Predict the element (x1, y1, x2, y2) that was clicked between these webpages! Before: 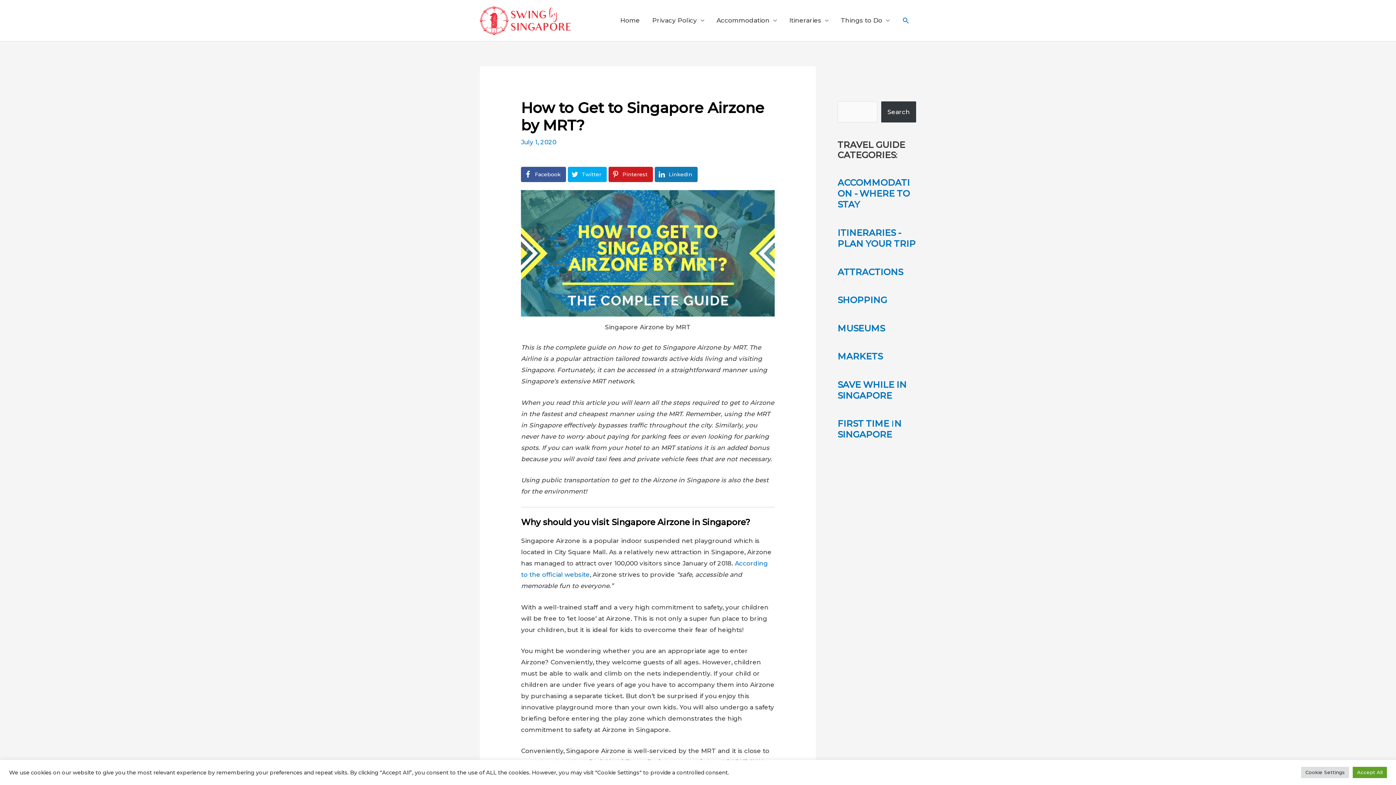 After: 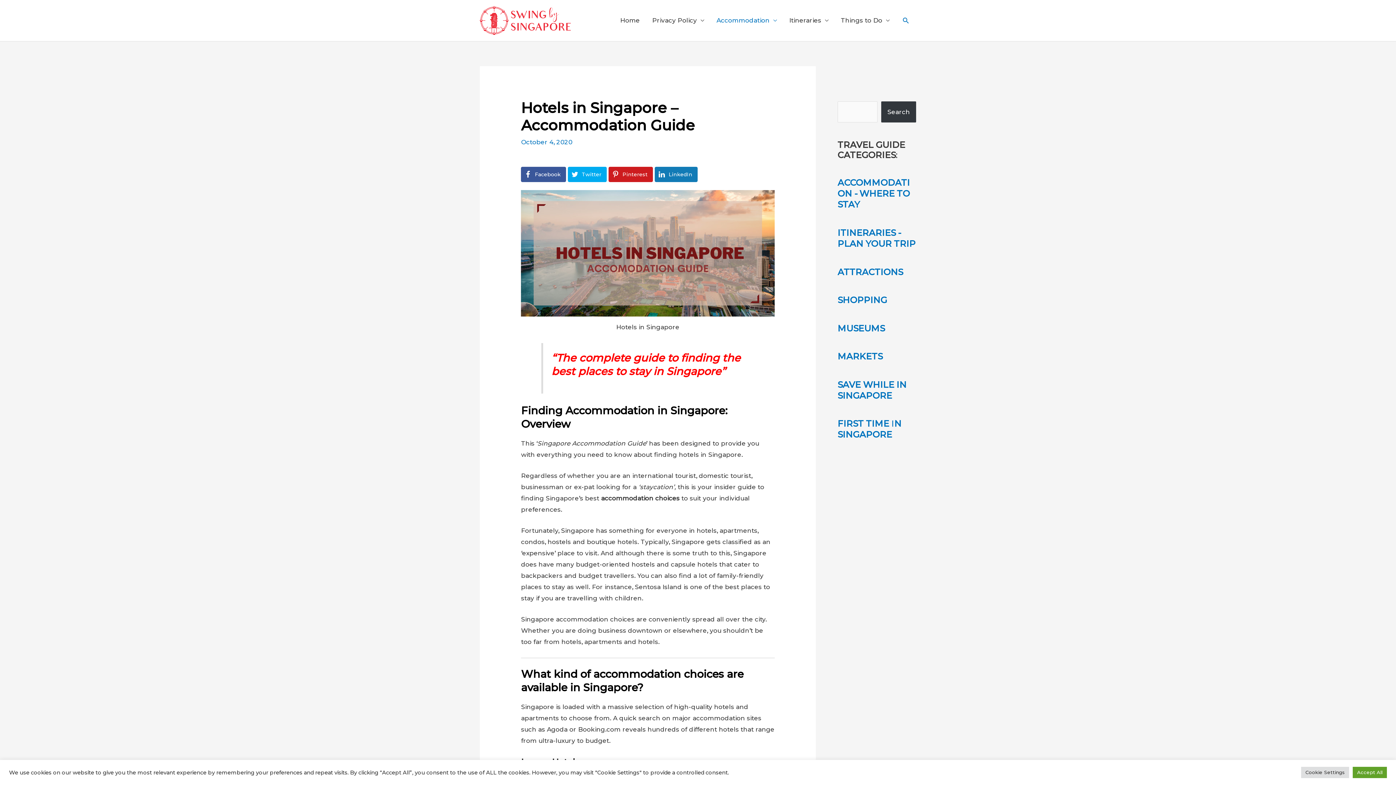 Action: label: ACCOMMODATION - WHERE TO STAY bbox: (837, 177, 910, 209)